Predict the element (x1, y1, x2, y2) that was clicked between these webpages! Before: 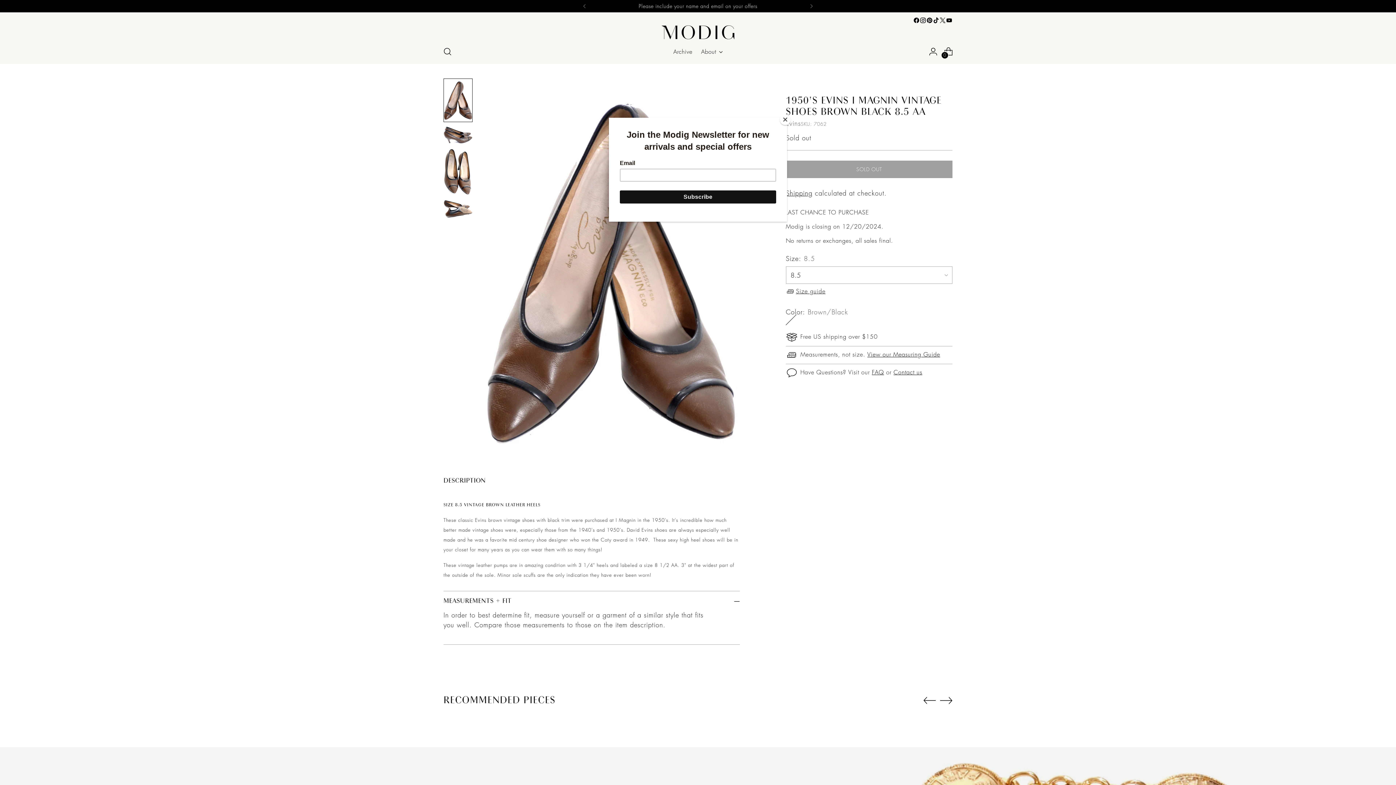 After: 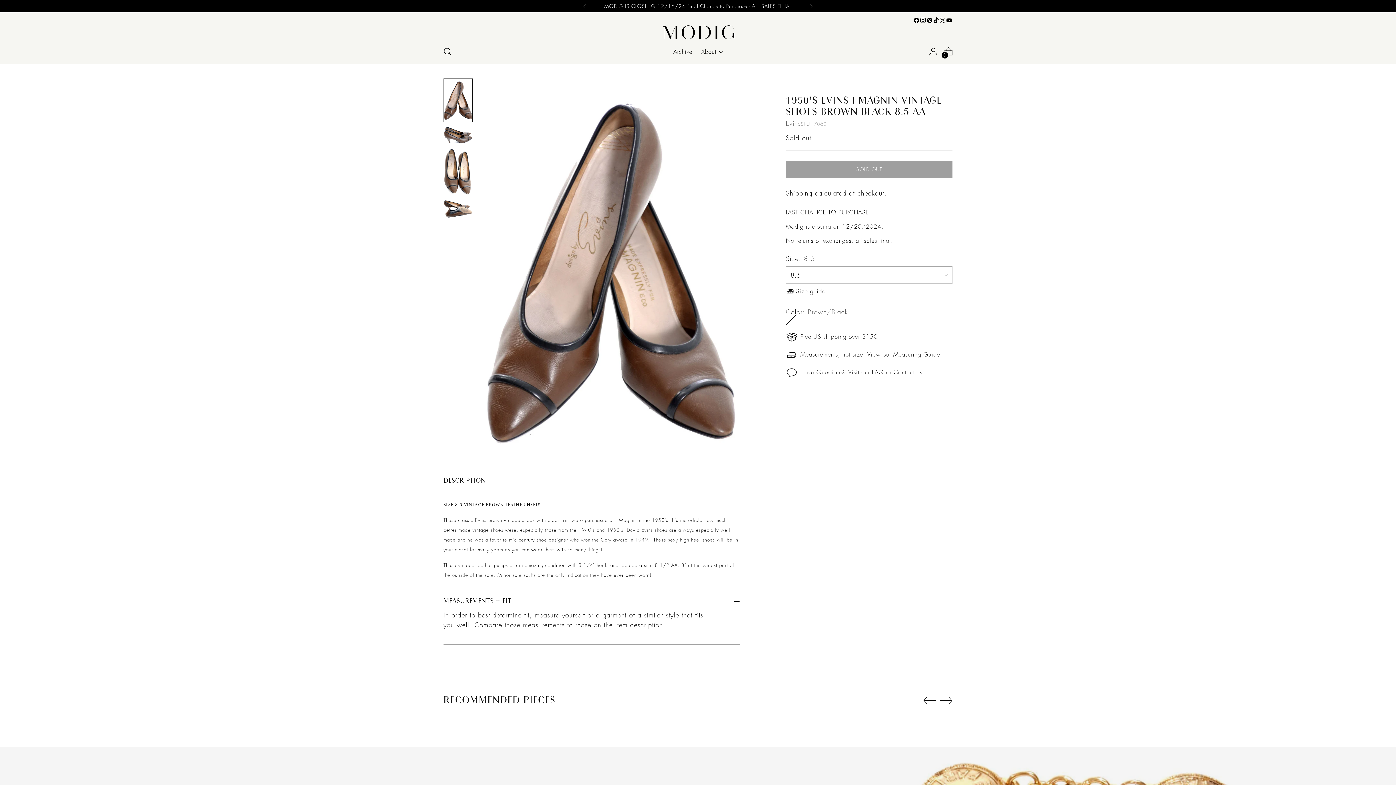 Action: bbox: (780, 114, 790, 125) label: Close